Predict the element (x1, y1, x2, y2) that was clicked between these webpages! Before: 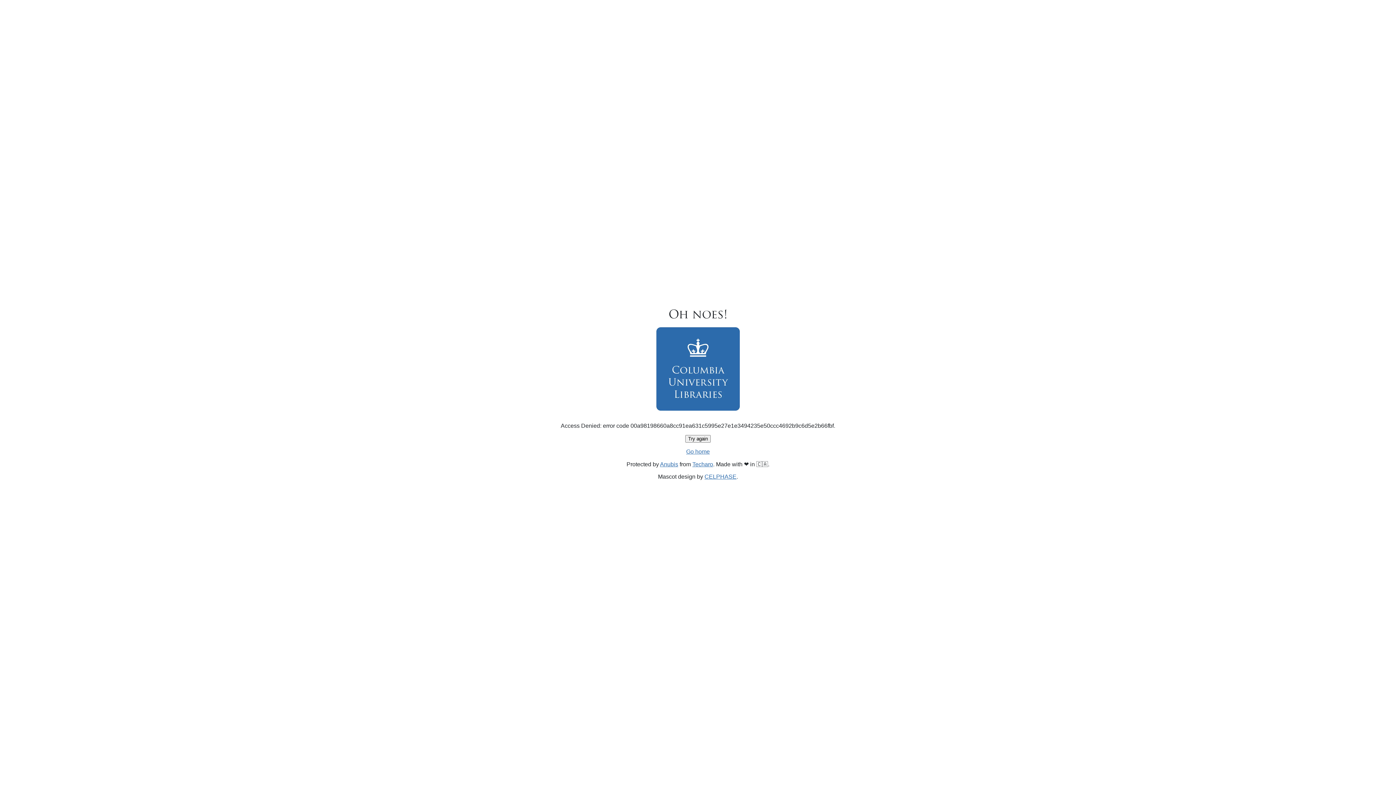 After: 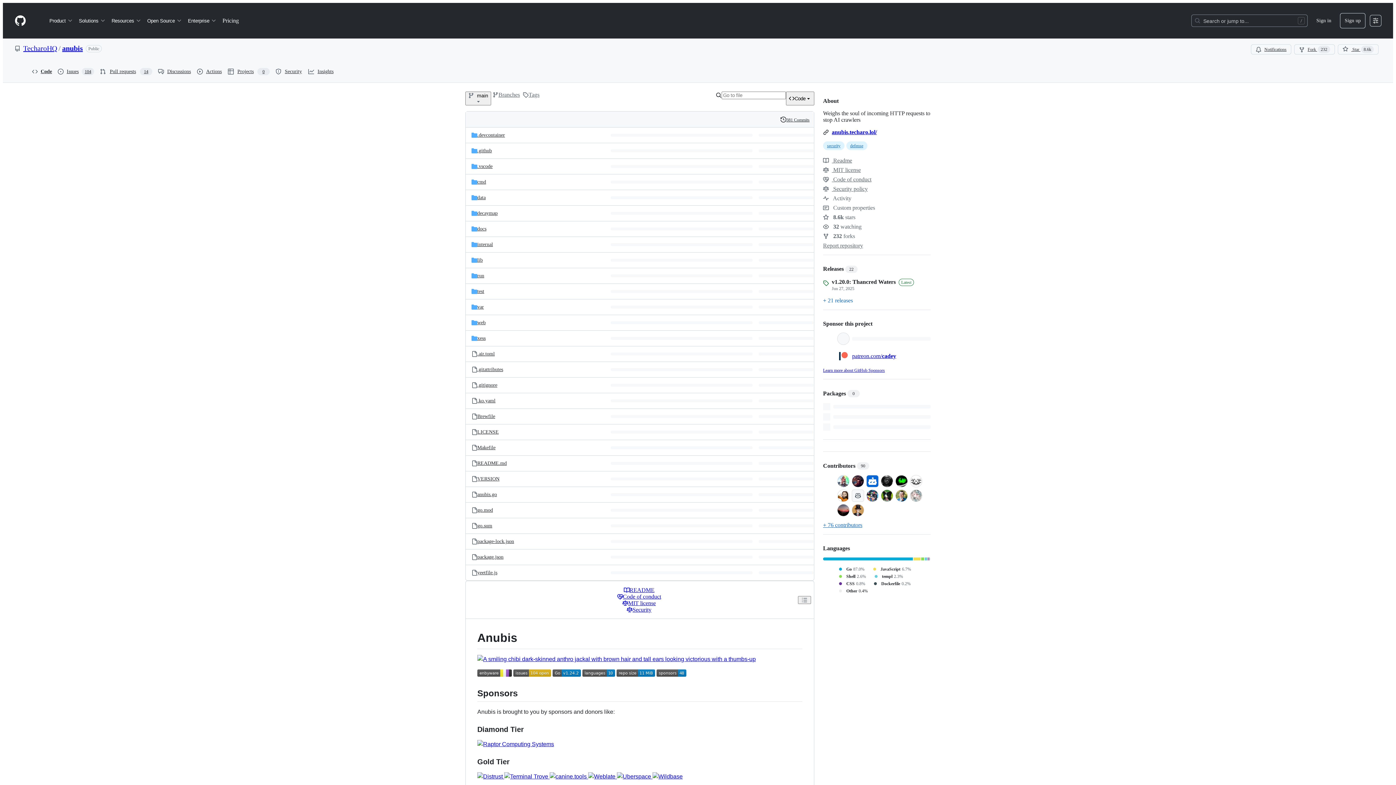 Action: label: Anubis bbox: (660, 461, 678, 467)